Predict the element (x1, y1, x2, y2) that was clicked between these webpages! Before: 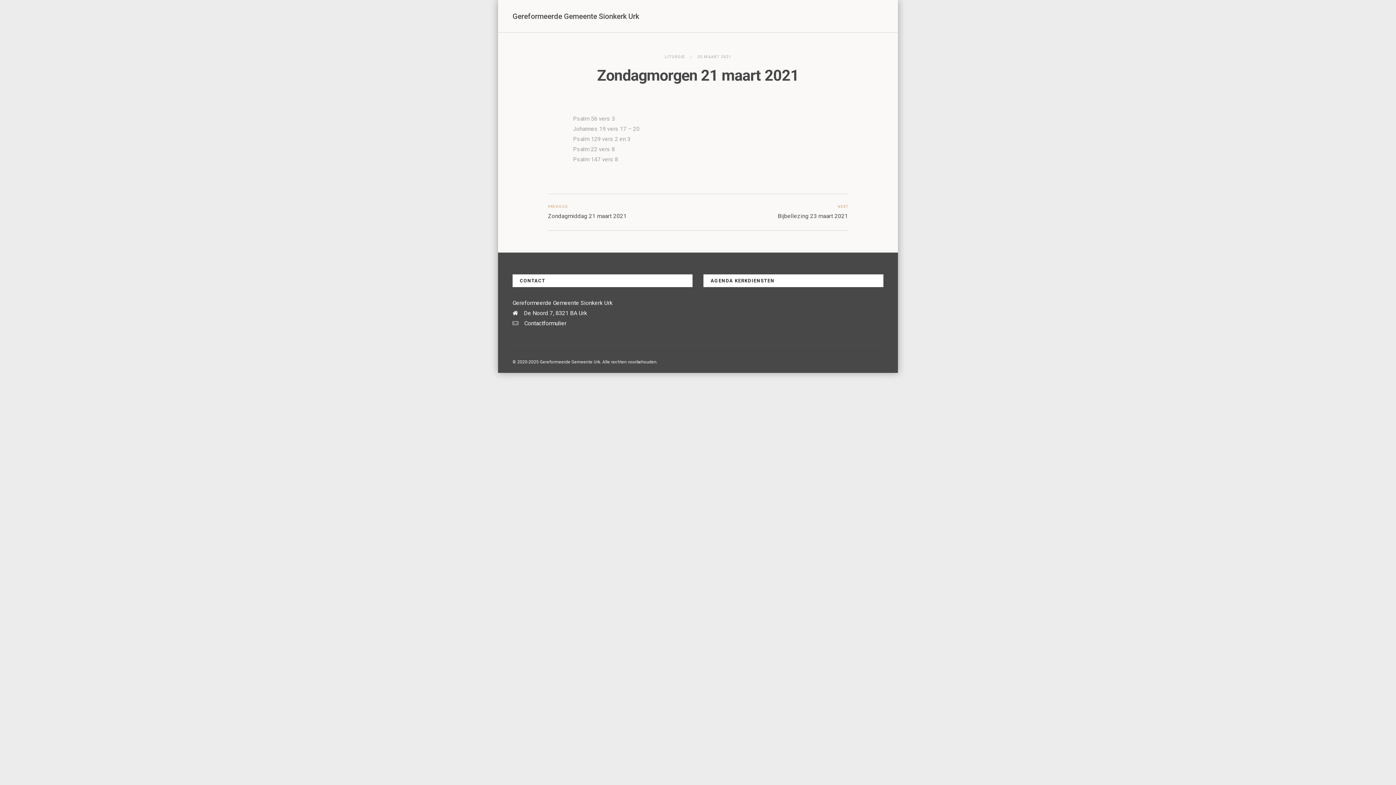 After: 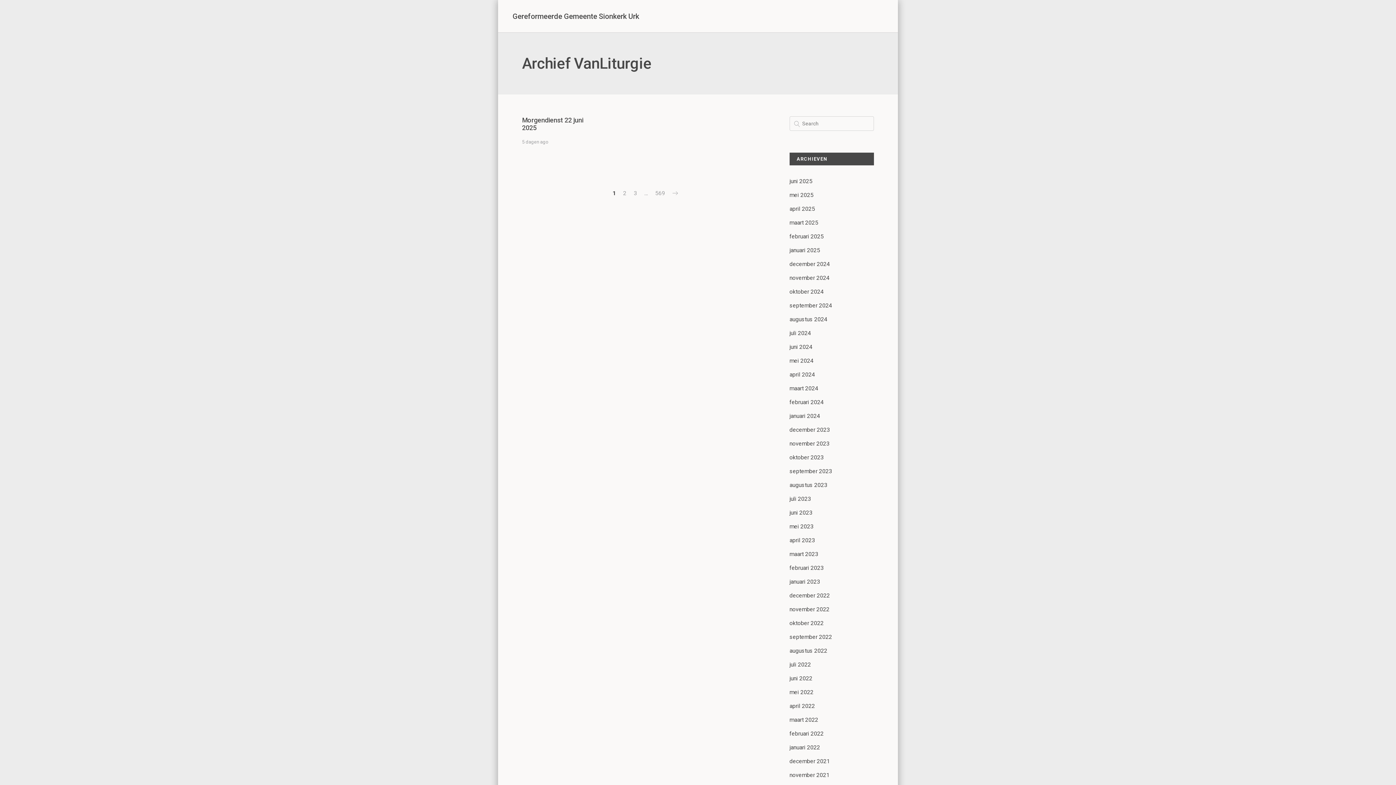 Action: bbox: (664, 54, 685, 59) label: LITURGIE